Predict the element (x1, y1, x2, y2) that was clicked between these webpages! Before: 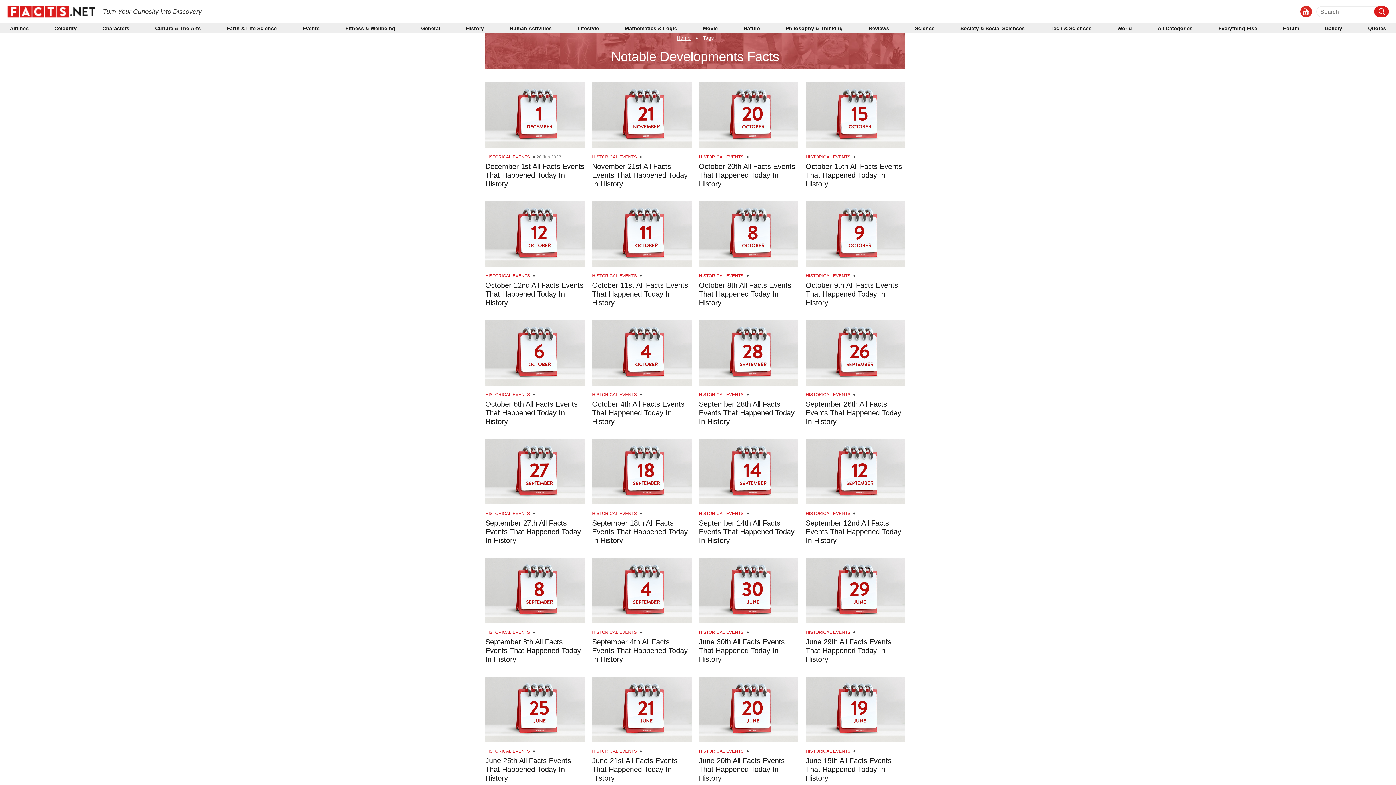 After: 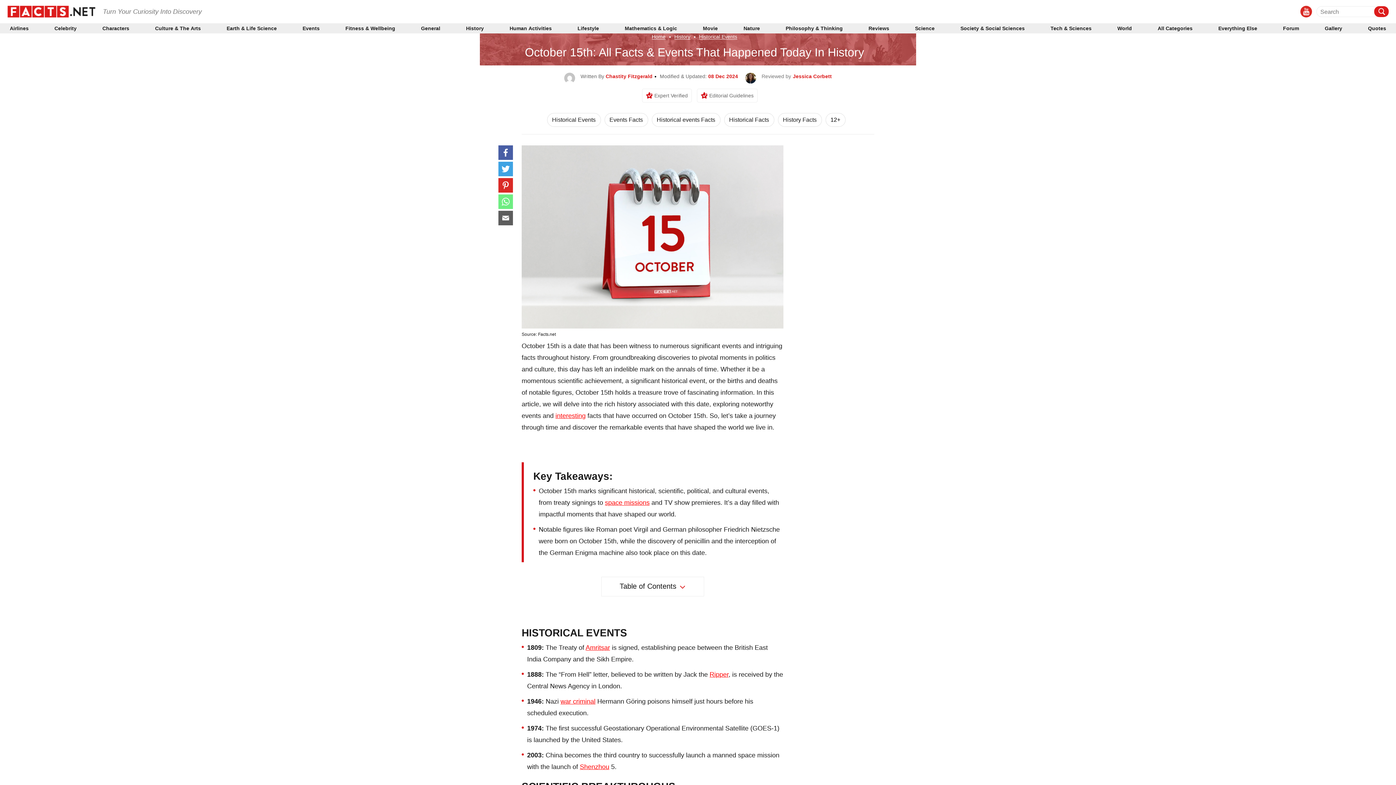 Action: bbox: (805, 110, 905, 118)